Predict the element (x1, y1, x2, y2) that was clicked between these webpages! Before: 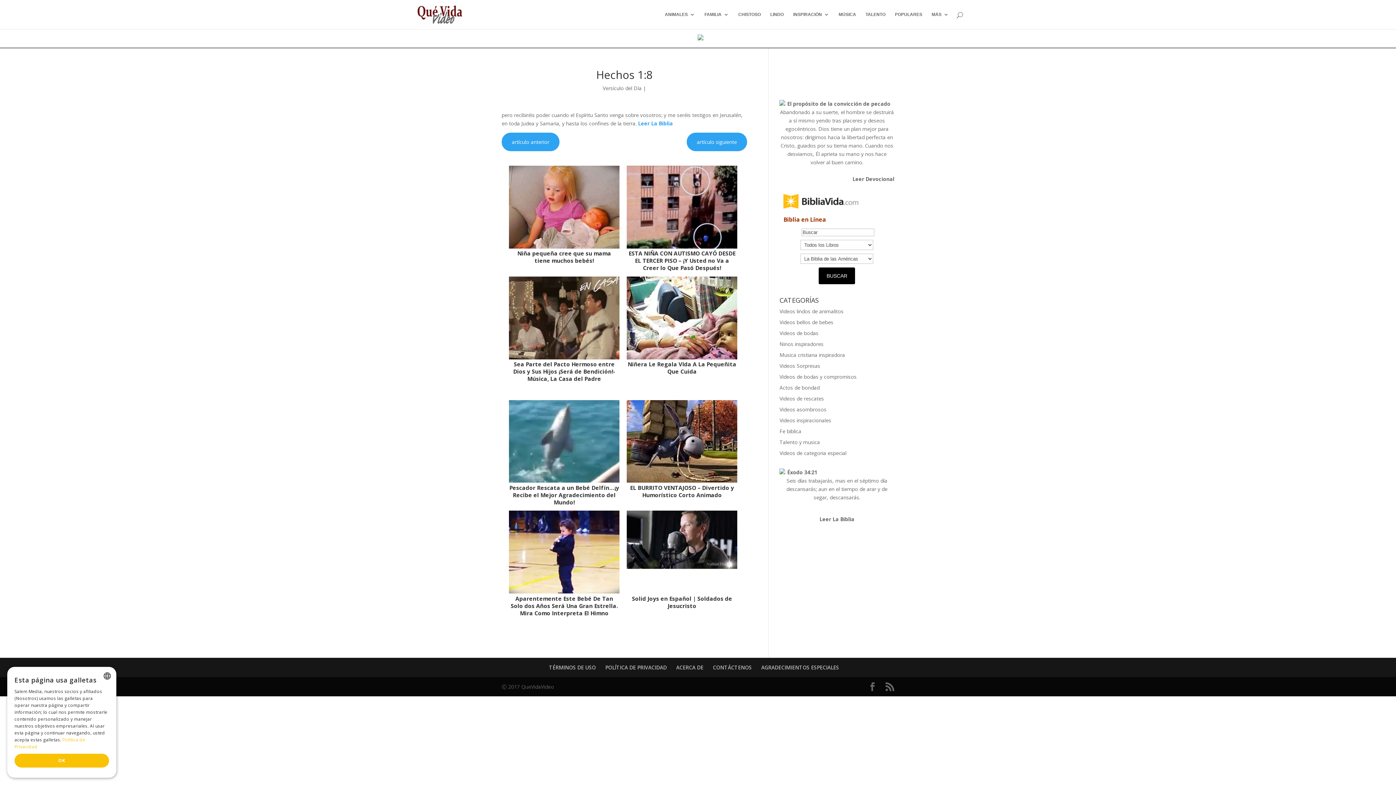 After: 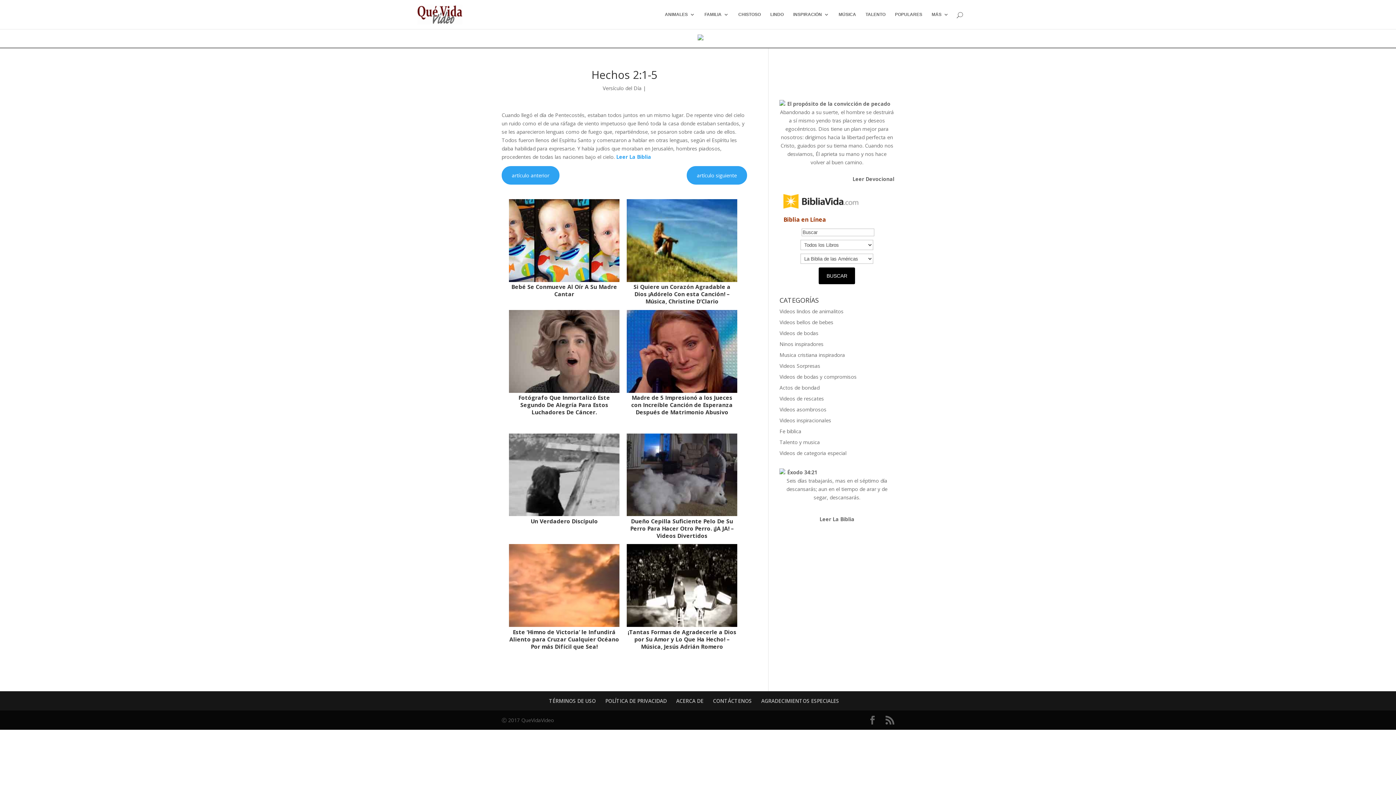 Action: bbox: (686, 132, 747, 151) label: artículo siguiente